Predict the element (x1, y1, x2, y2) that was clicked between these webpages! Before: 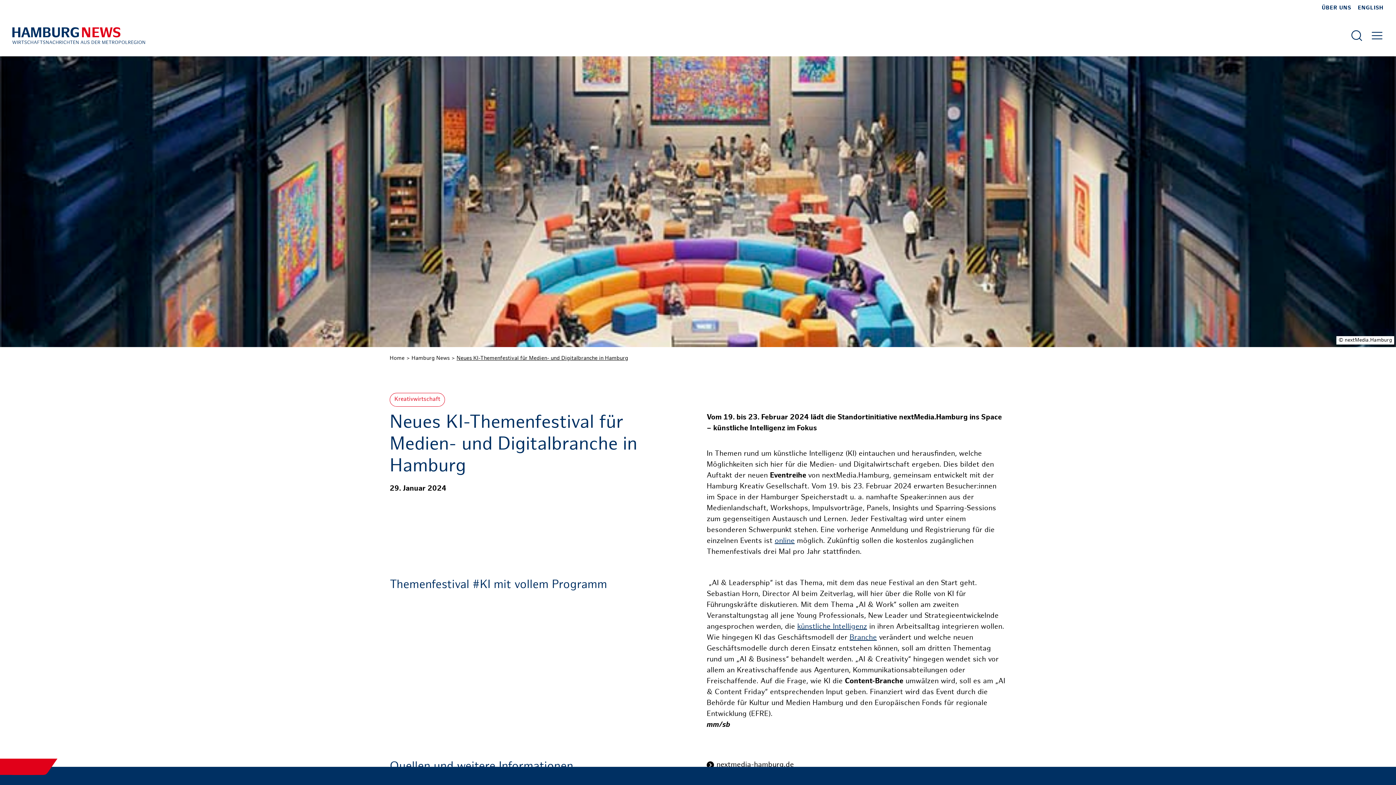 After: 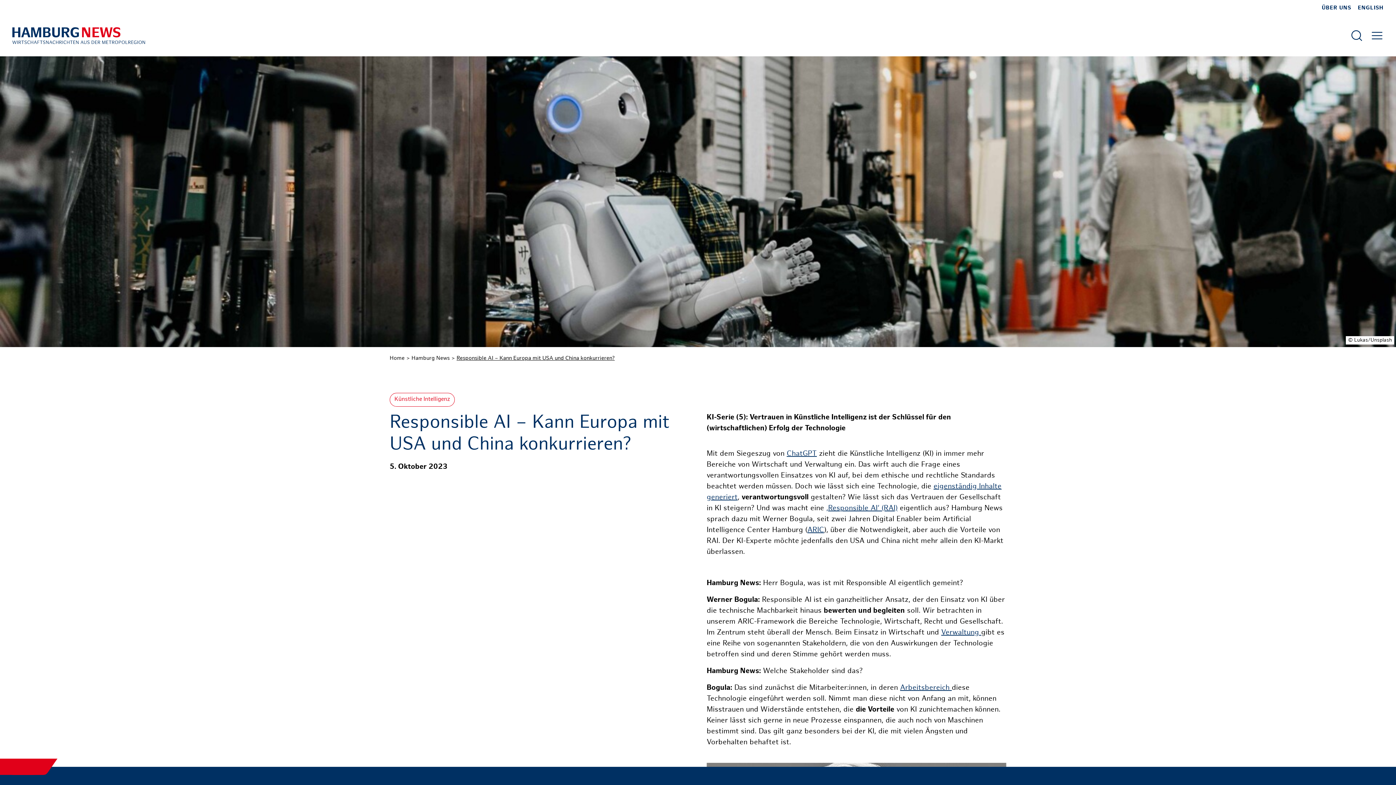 Action: label: künstliche Intelligenz bbox: (797, 624, 867, 630)